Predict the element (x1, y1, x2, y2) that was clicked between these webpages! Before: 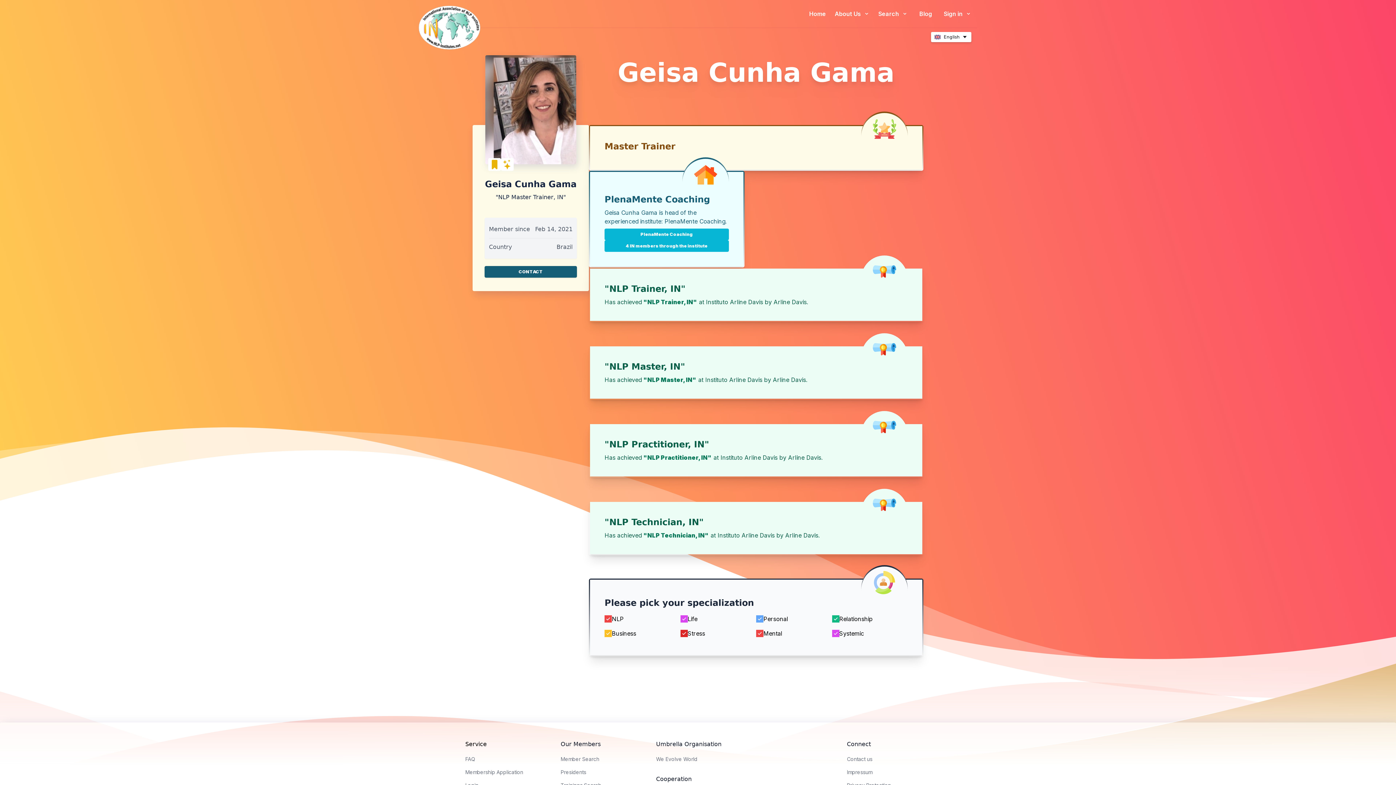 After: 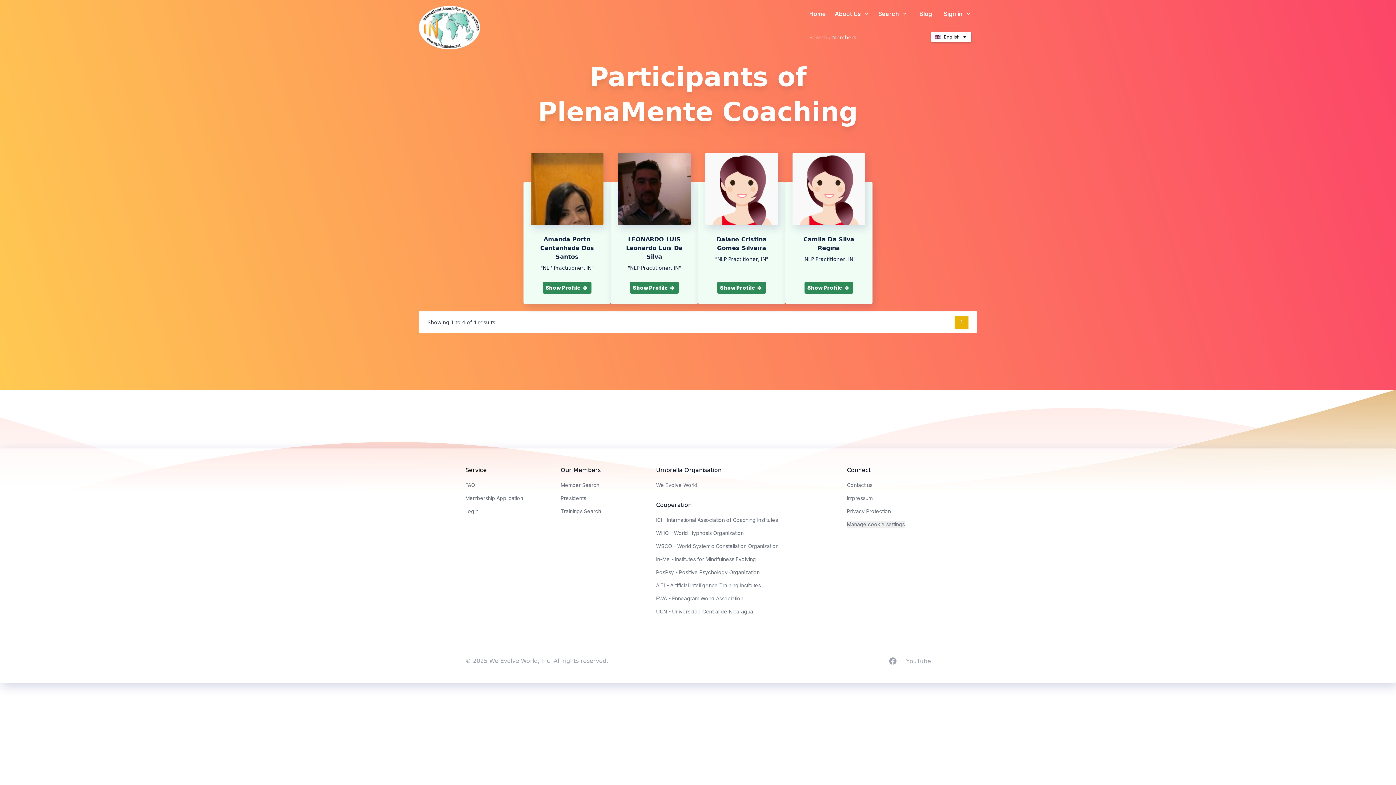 Action: bbox: (604, 240, 729, 252) label: 4 IN members through the institute